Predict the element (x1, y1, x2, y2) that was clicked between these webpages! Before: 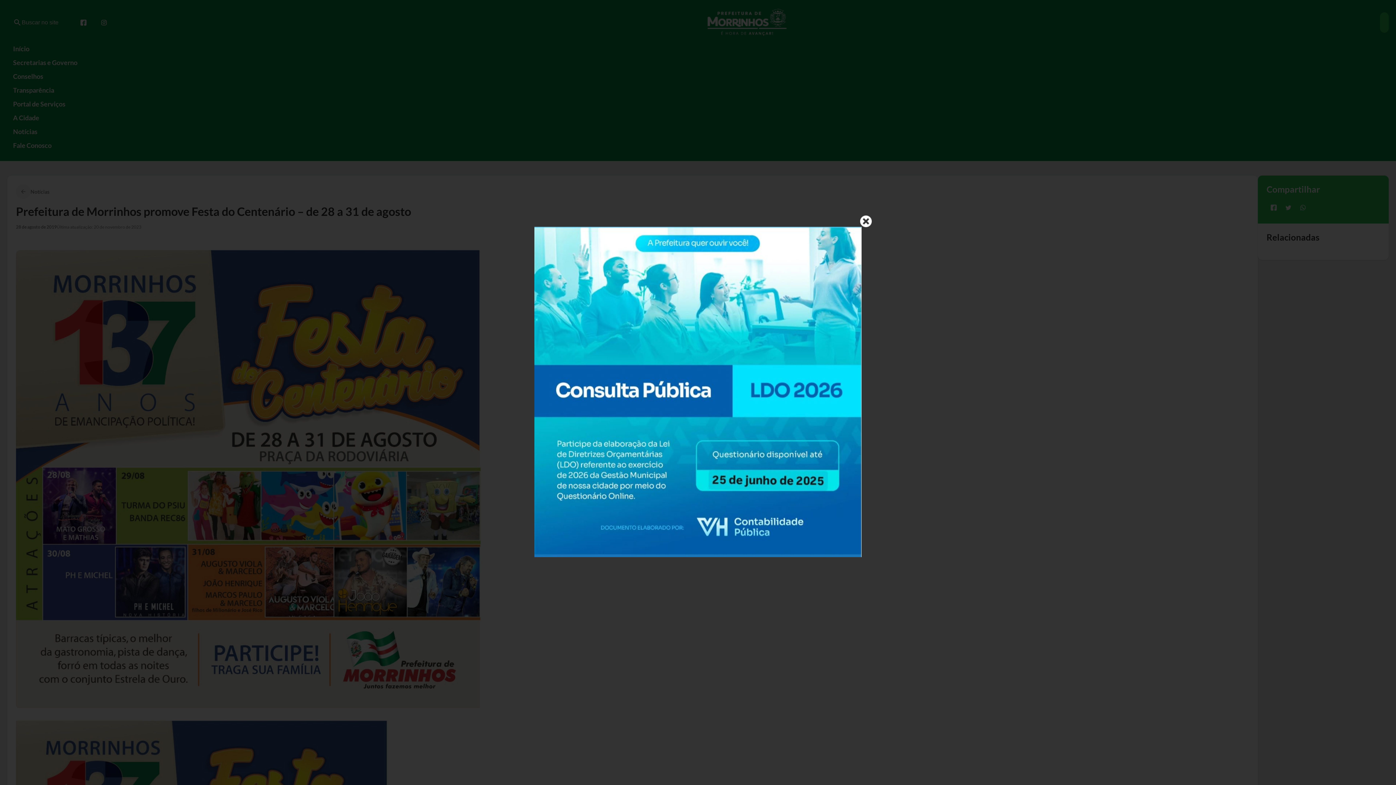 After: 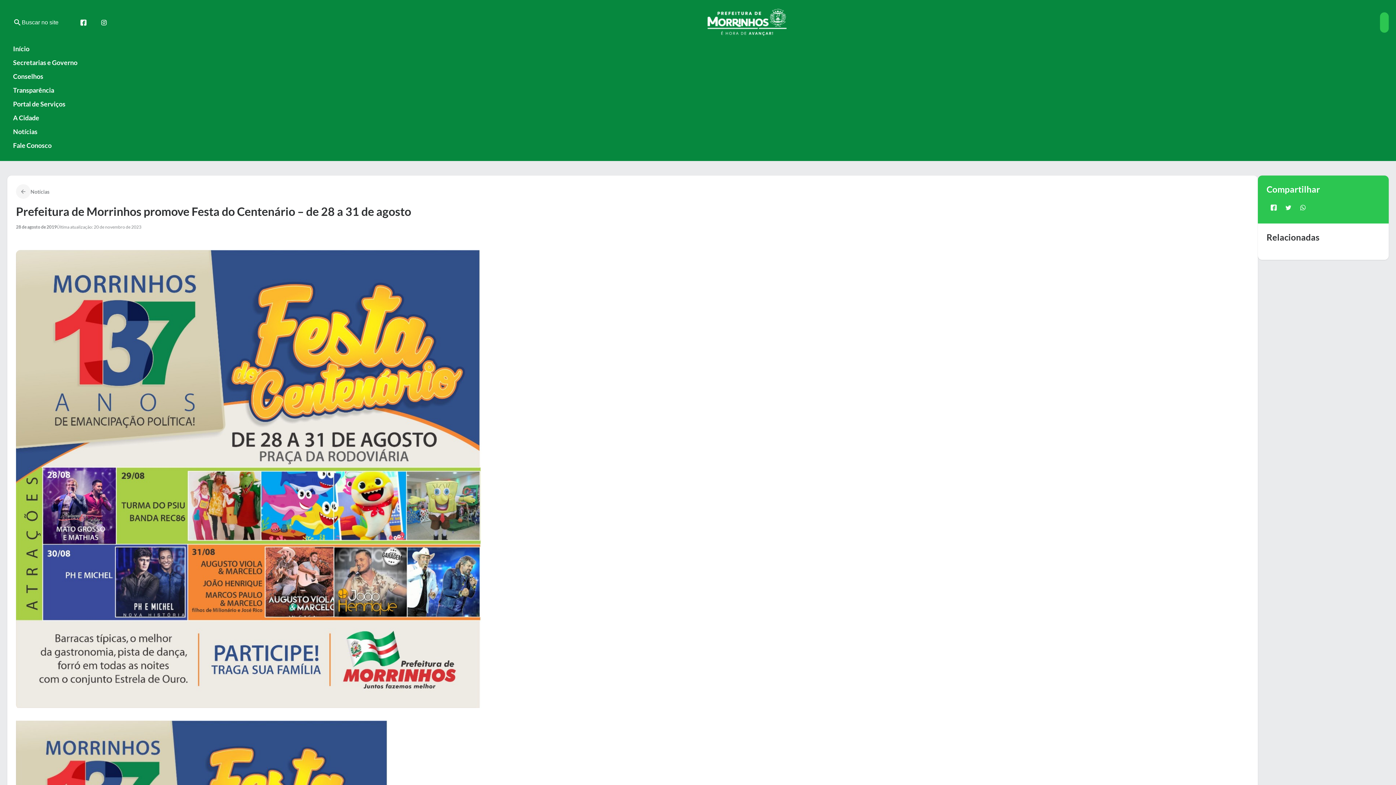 Action: bbox: (534, 551, 861, 558)